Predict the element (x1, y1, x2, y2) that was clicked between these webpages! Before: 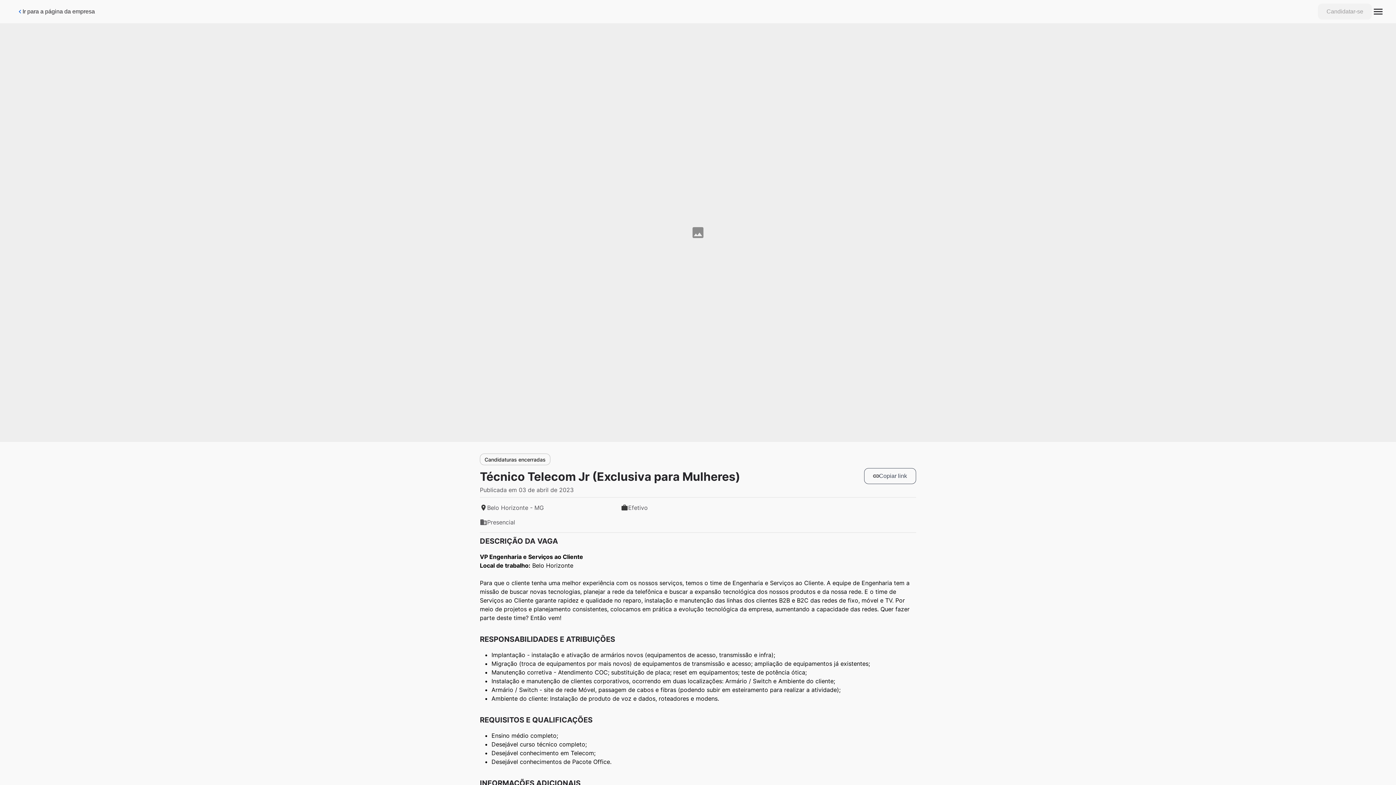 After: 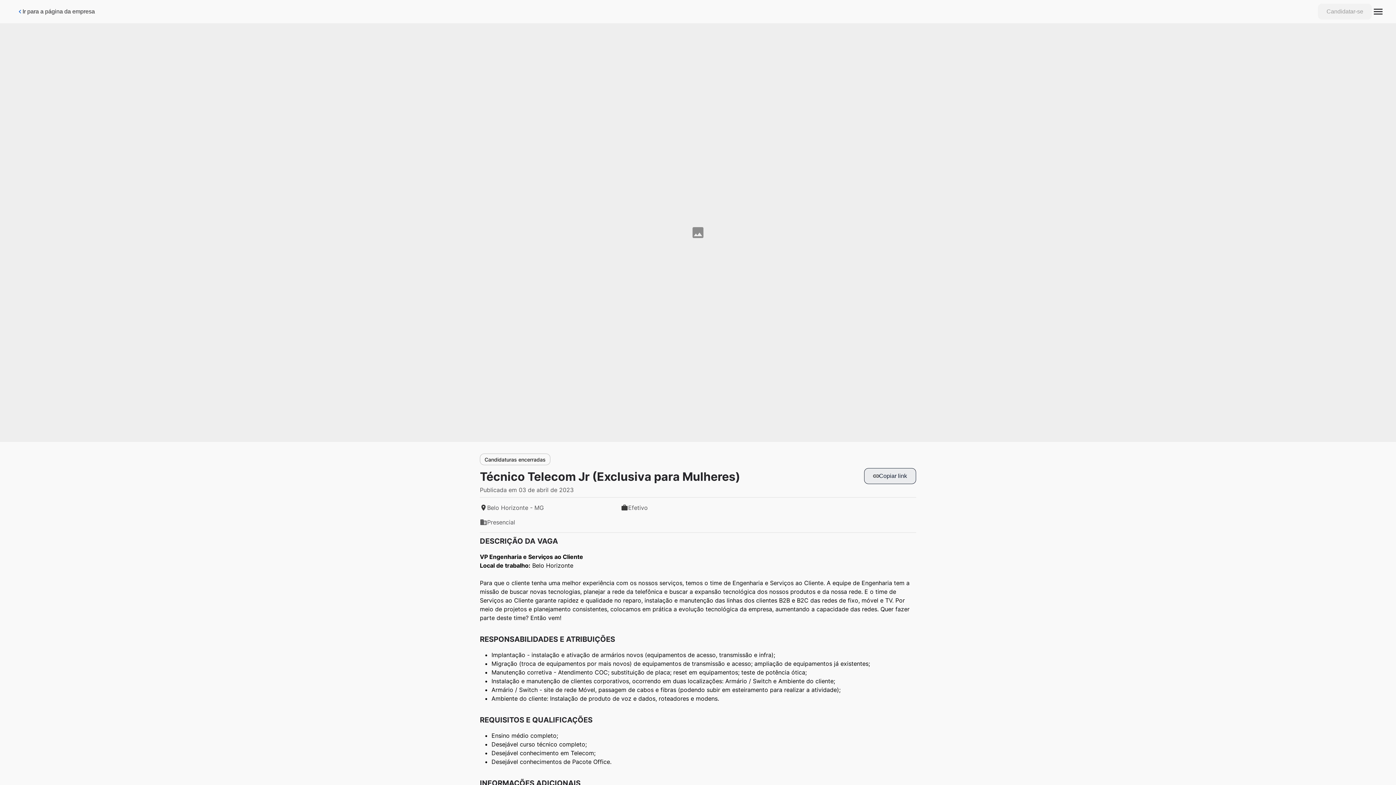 Action: label: Botão de copiar link da vaga bbox: (864, 468, 916, 484)